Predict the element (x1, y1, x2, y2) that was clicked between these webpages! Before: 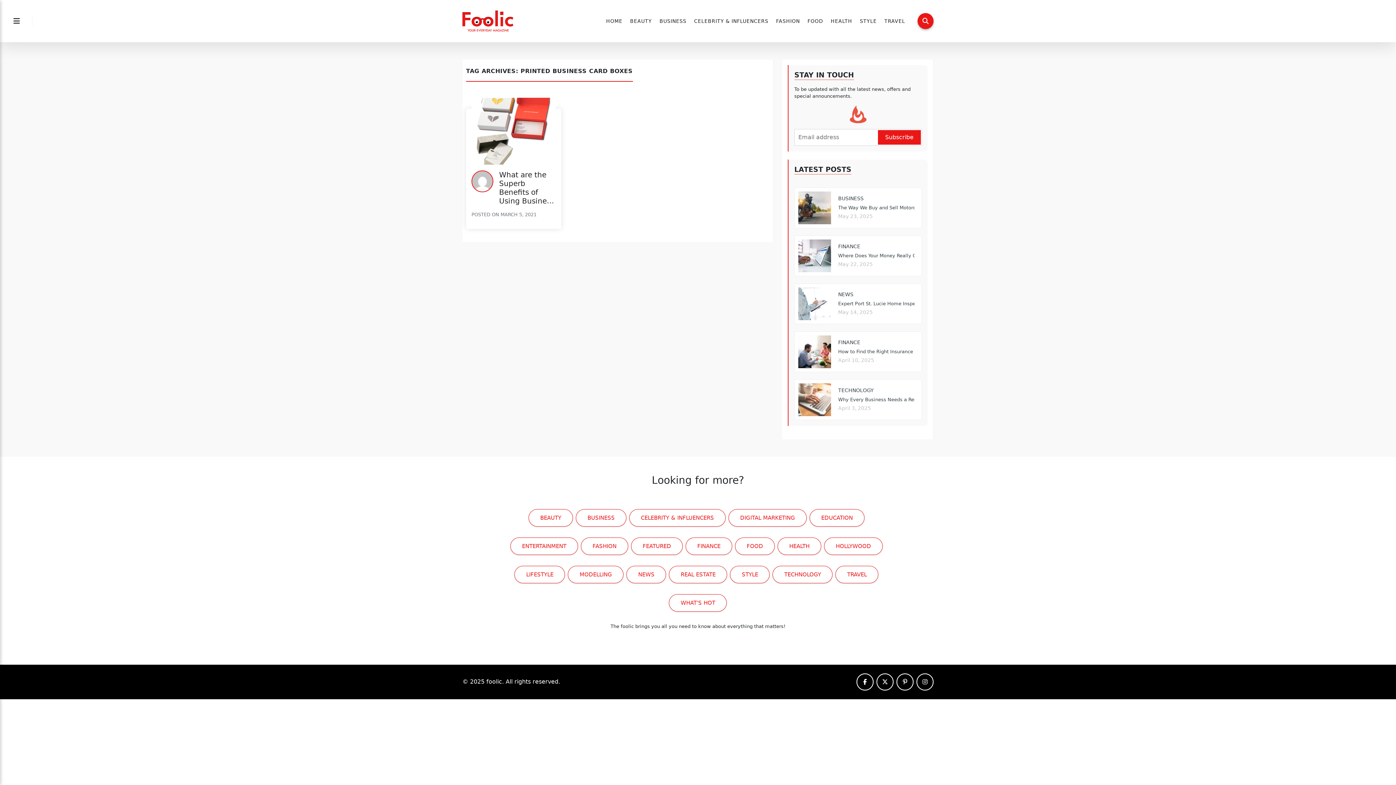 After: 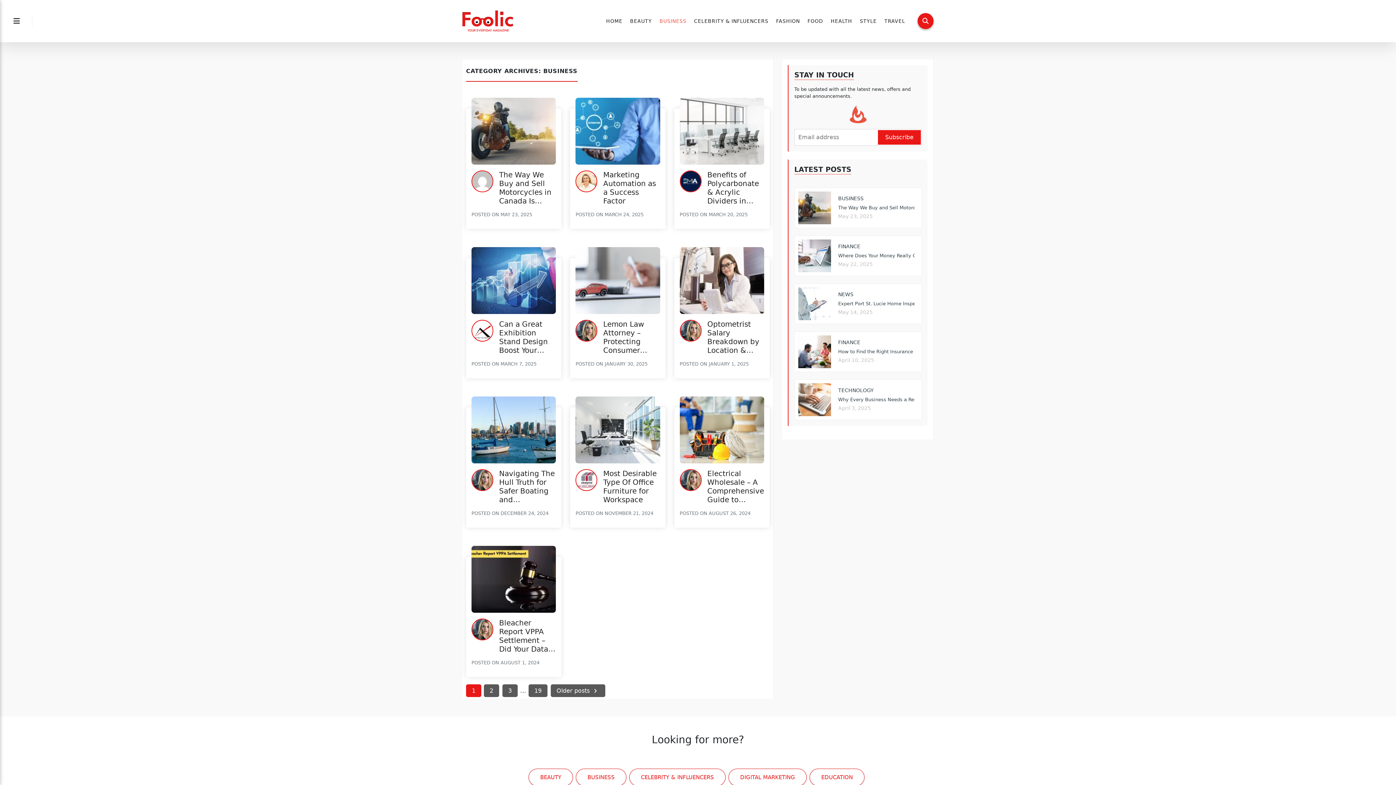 Action: label: BUSINESS bbox: (838, 195, 863, 201)